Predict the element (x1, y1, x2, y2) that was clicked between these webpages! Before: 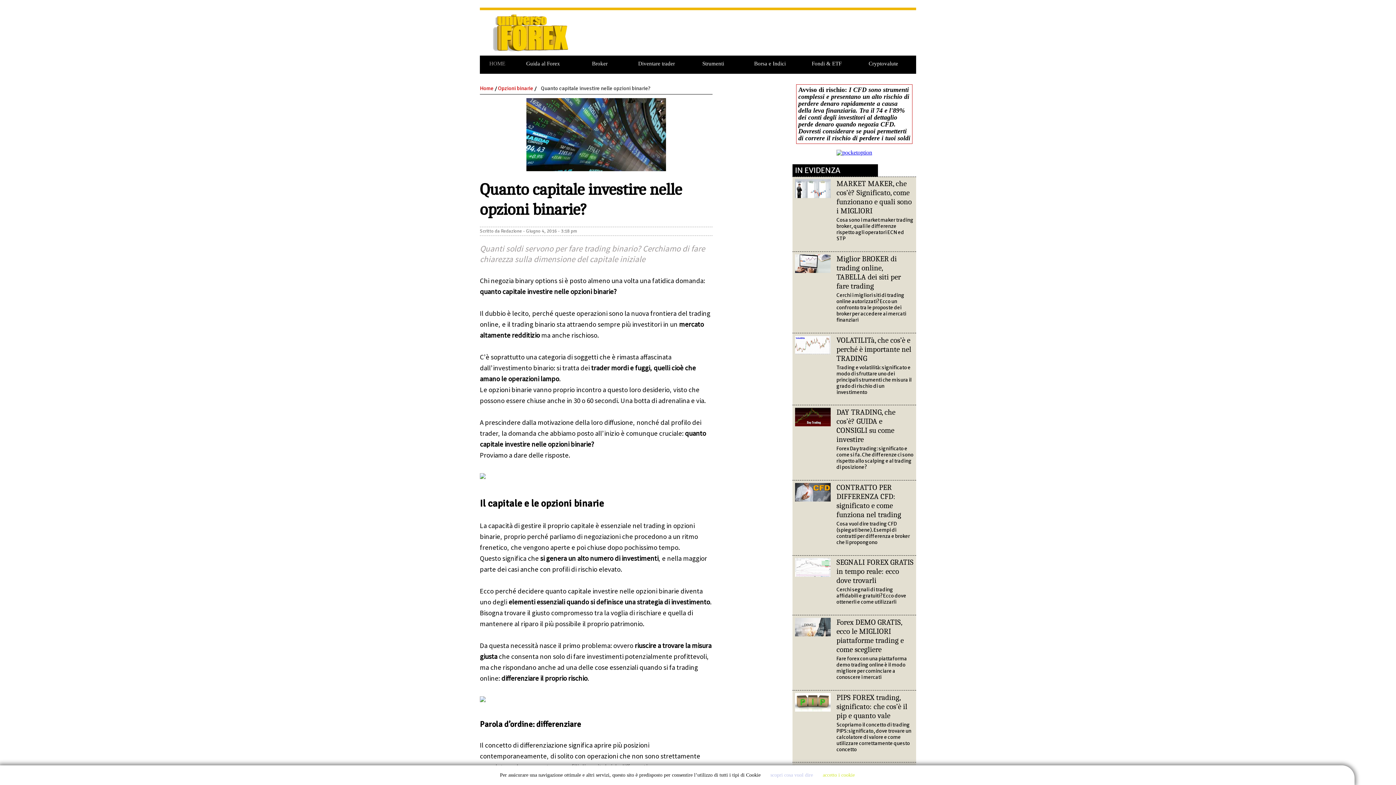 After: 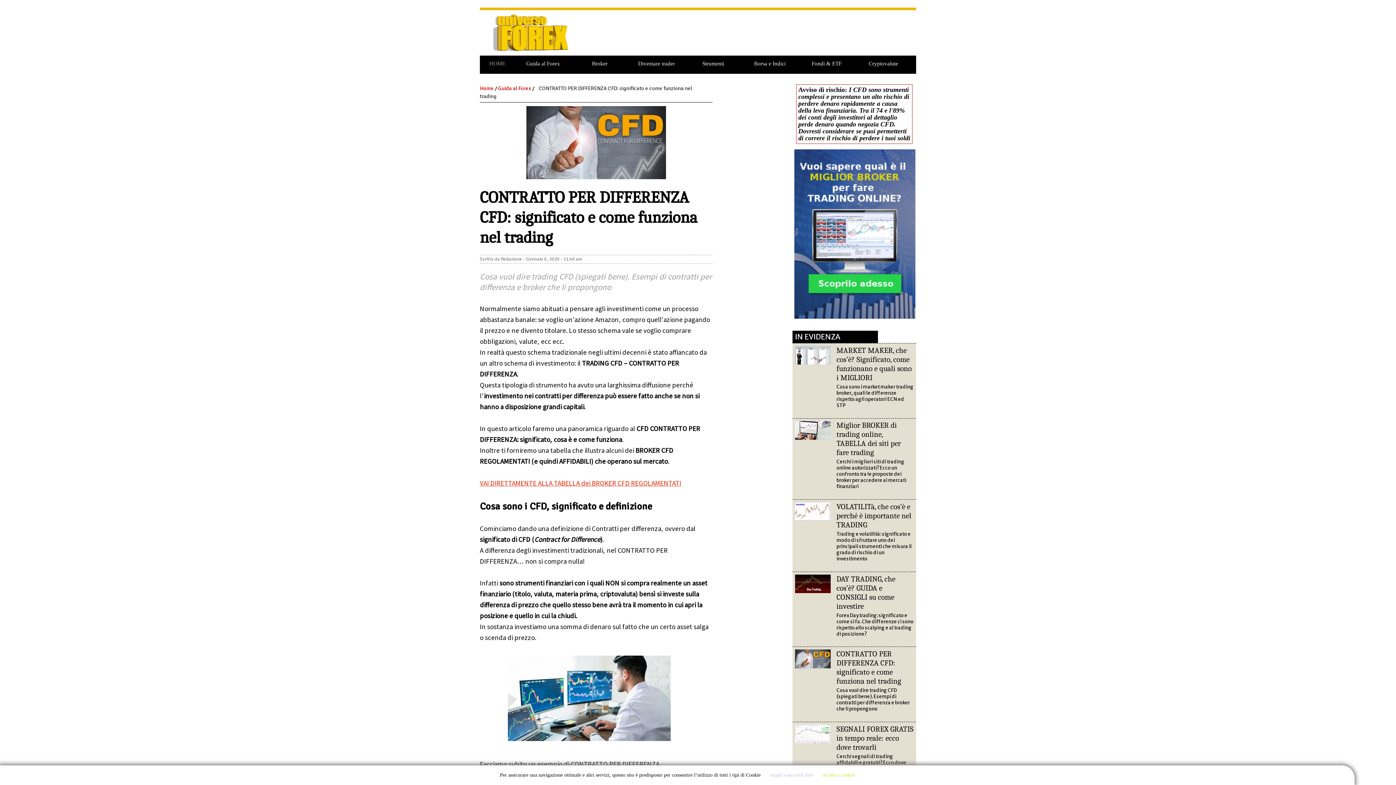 Action: bbox: (795, 496, 830, 502)